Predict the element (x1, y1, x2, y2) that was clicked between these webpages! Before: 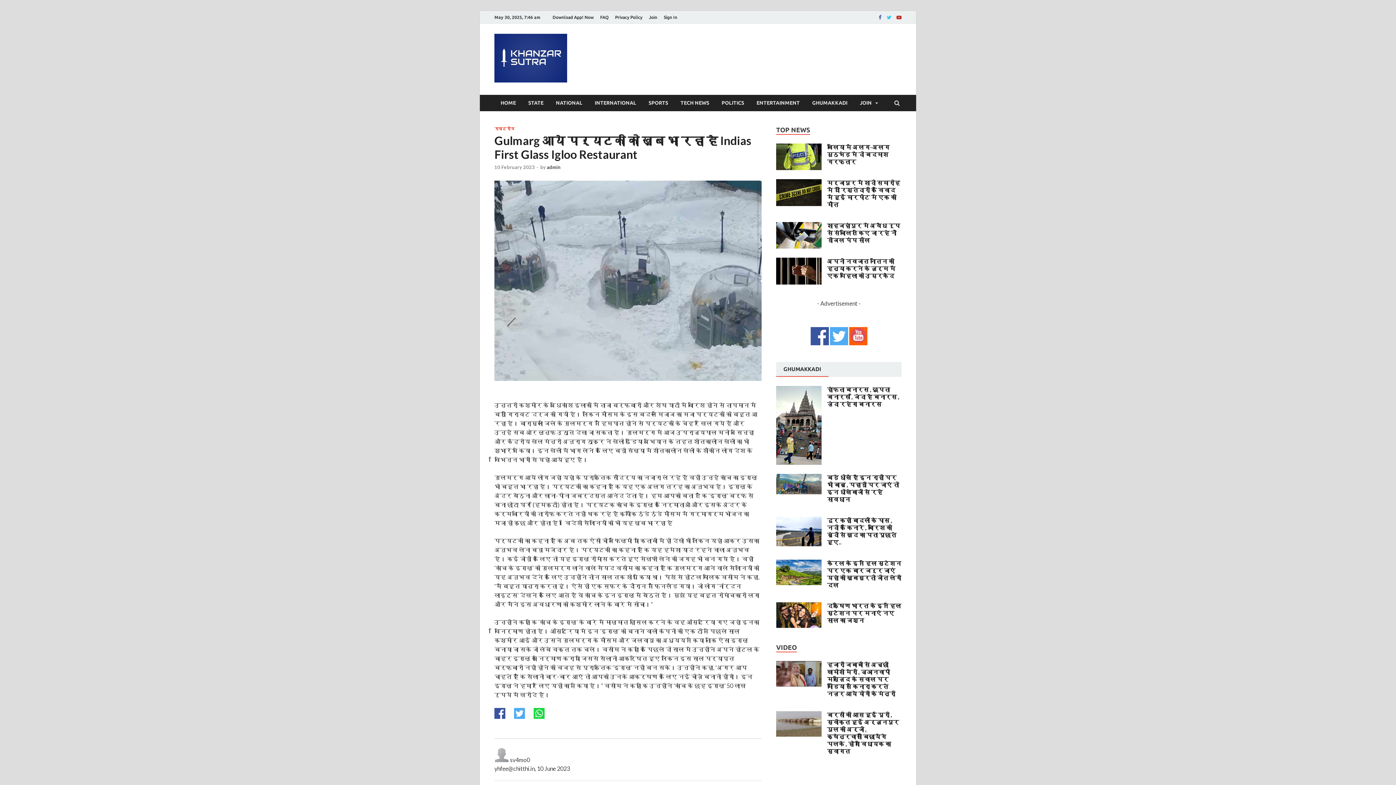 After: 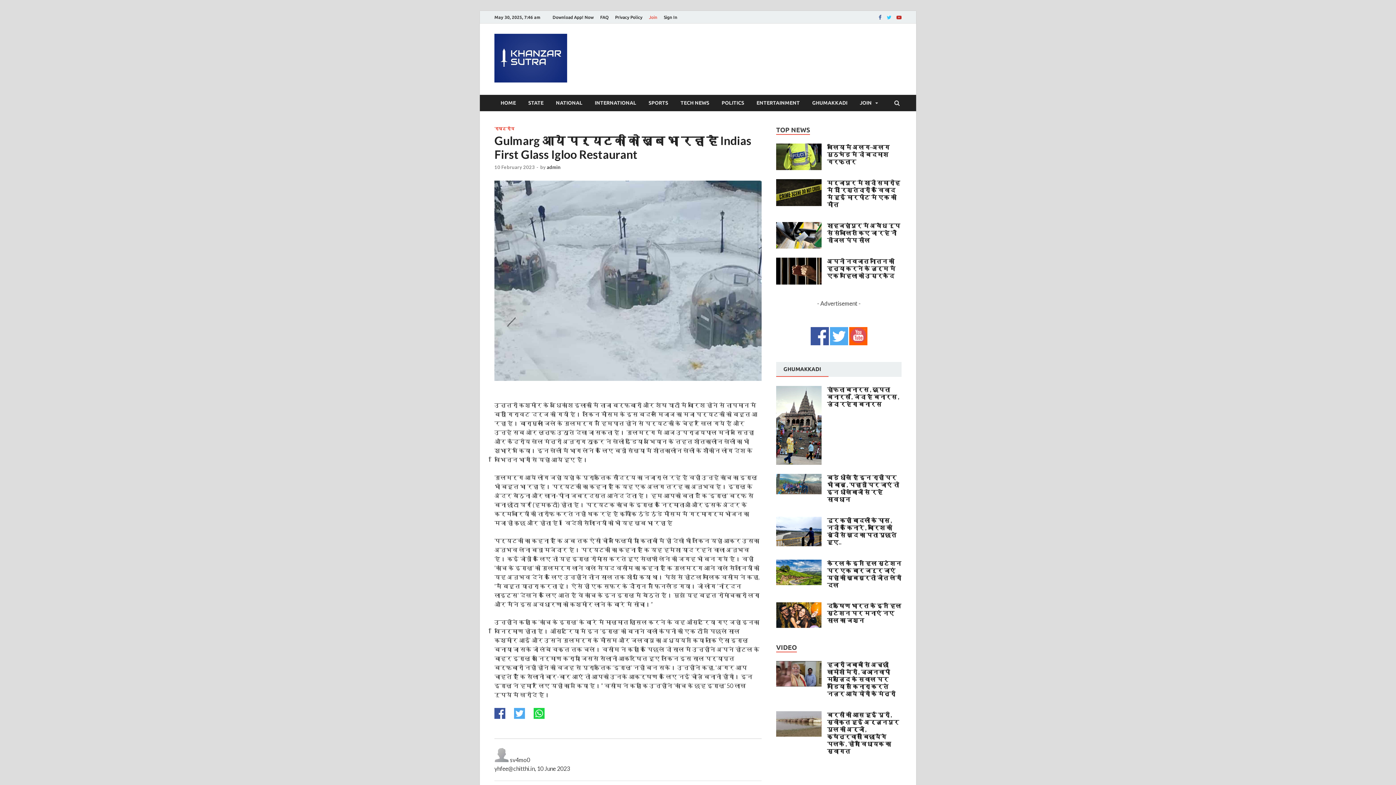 Action: label: Join bbox: (645, 10, 660, 23)